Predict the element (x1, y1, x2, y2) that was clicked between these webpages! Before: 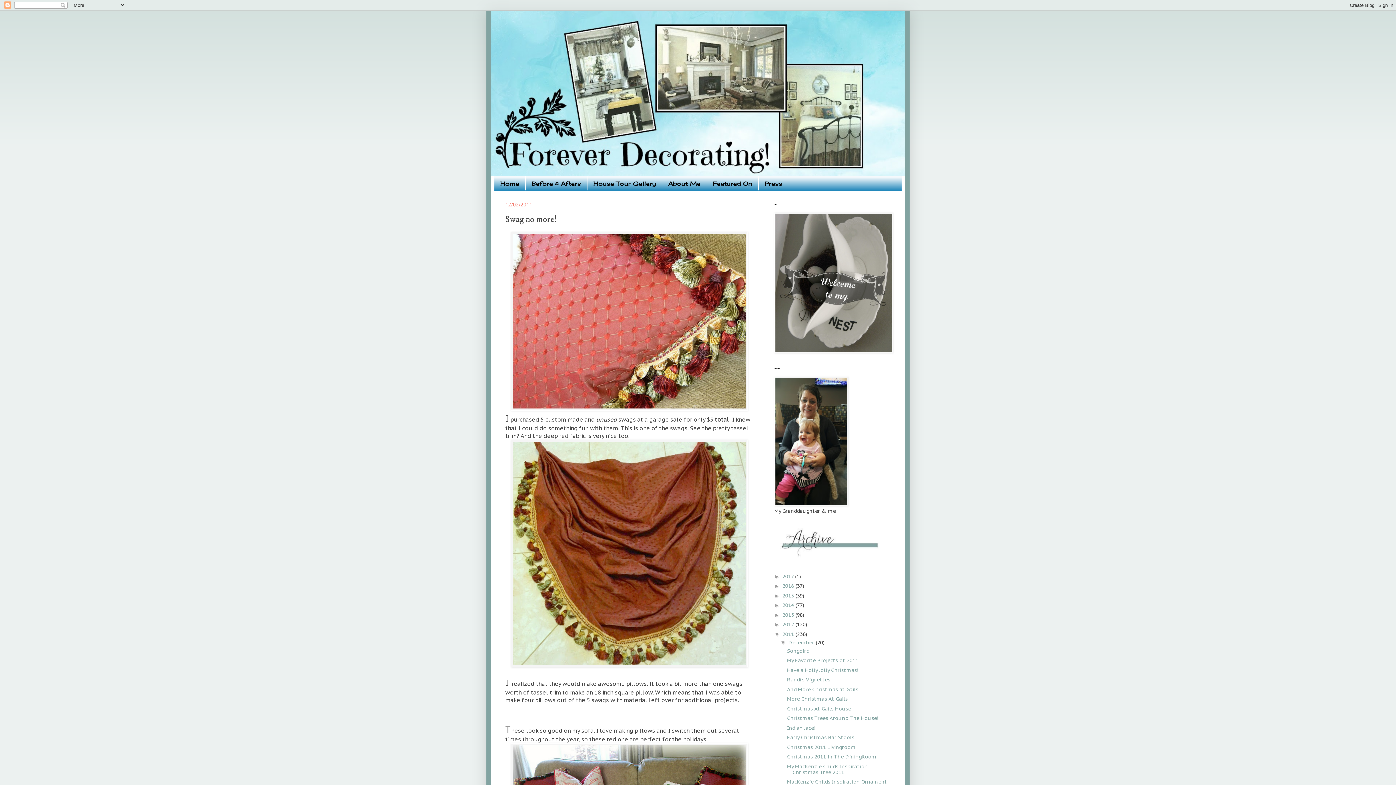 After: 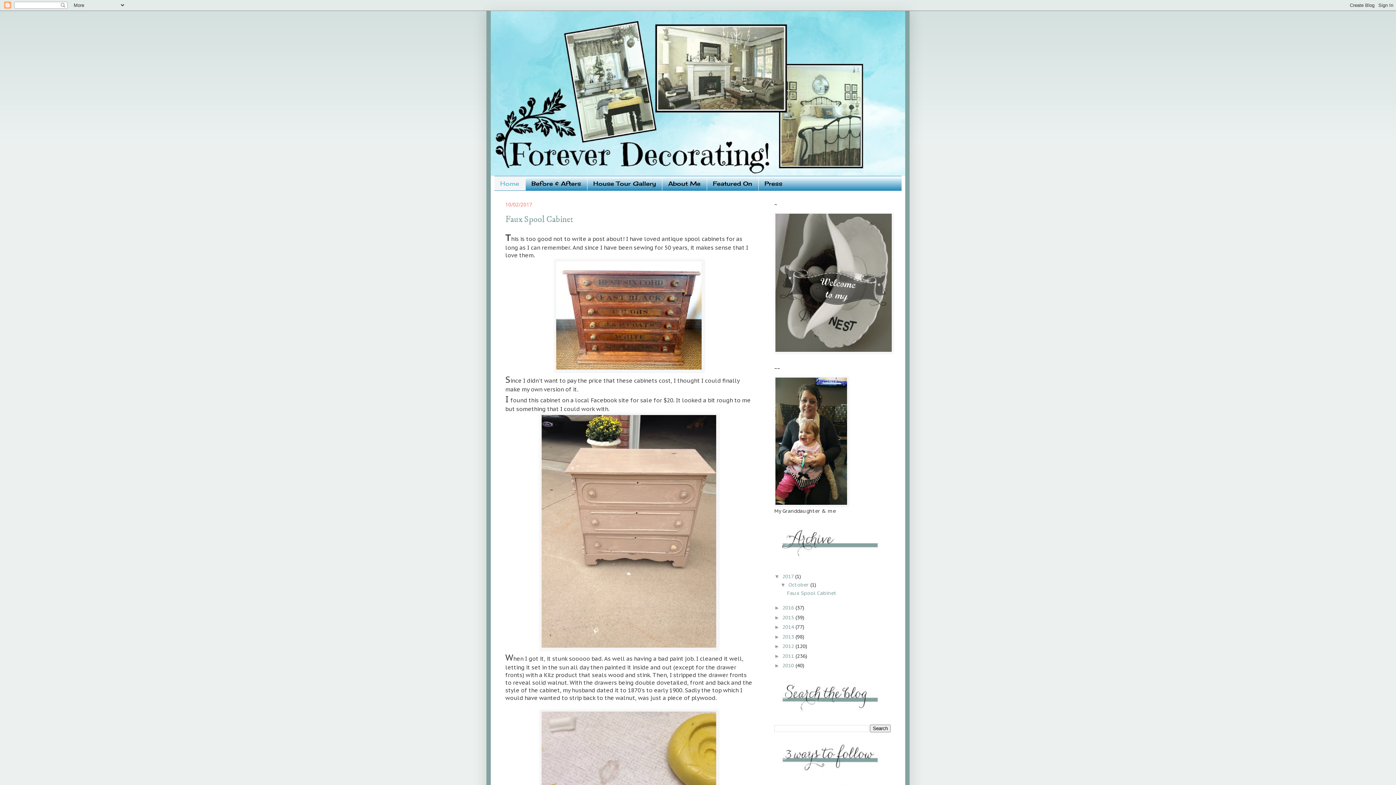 Action: bbox: (494, 176, 525, 190) label: Home